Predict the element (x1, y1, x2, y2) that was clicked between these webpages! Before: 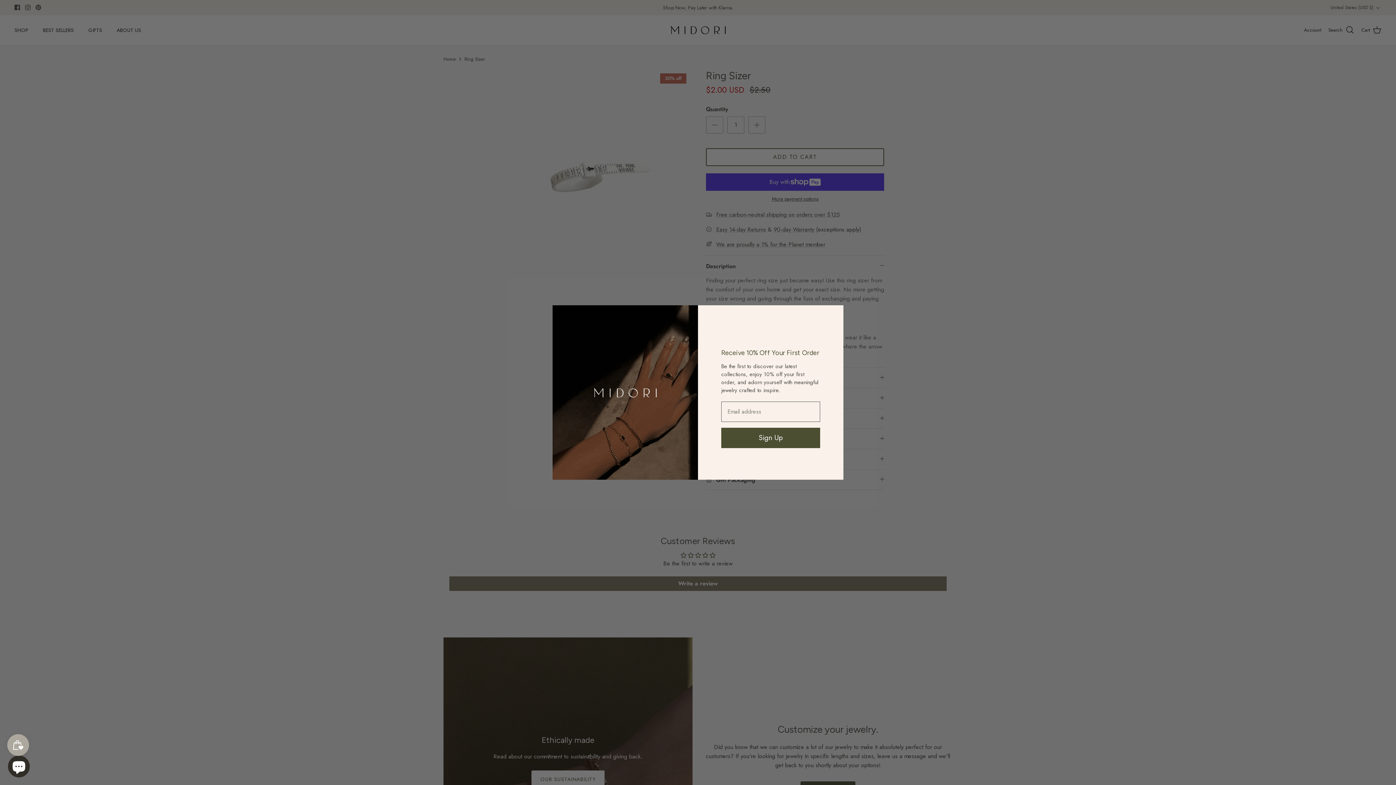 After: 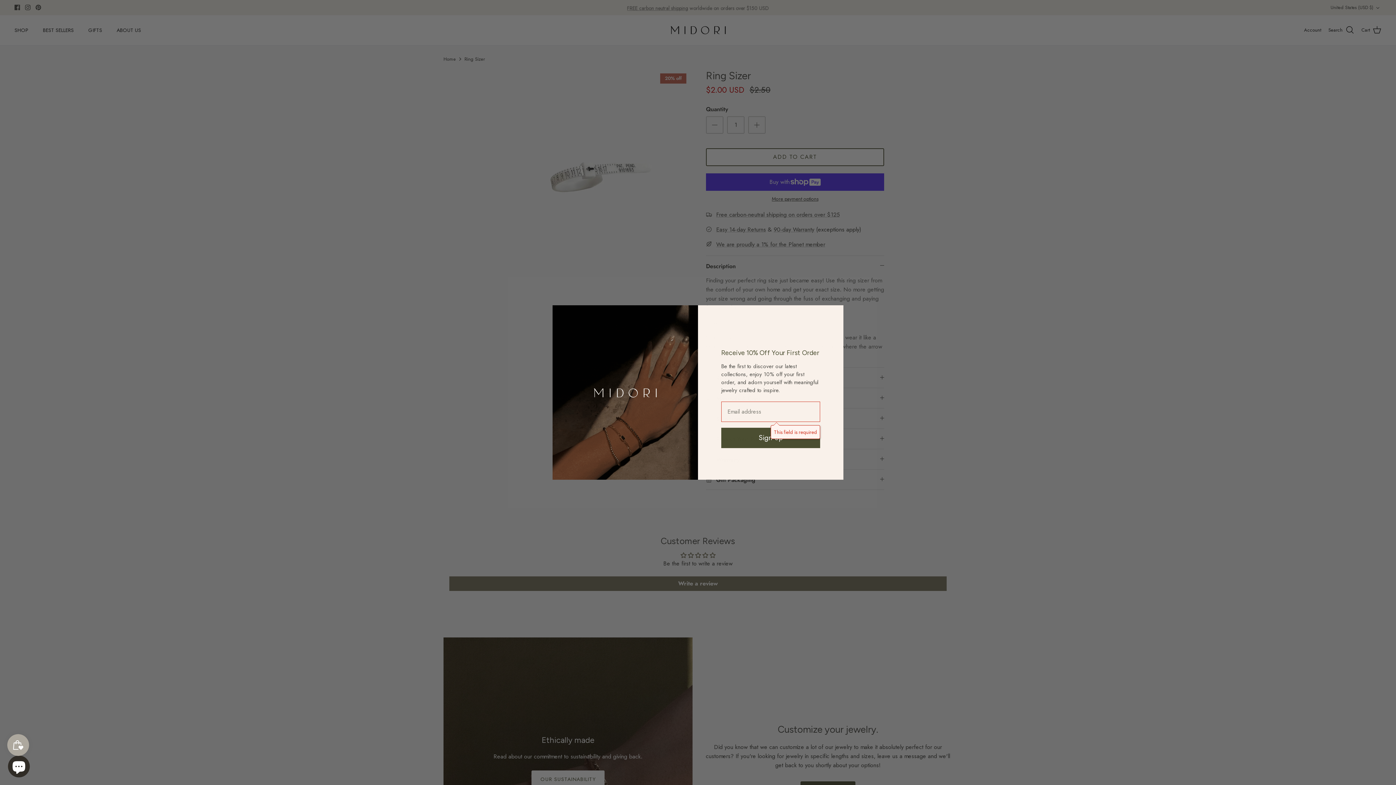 Action: label: Sign Up bbox: (721, 427, 820, 448)